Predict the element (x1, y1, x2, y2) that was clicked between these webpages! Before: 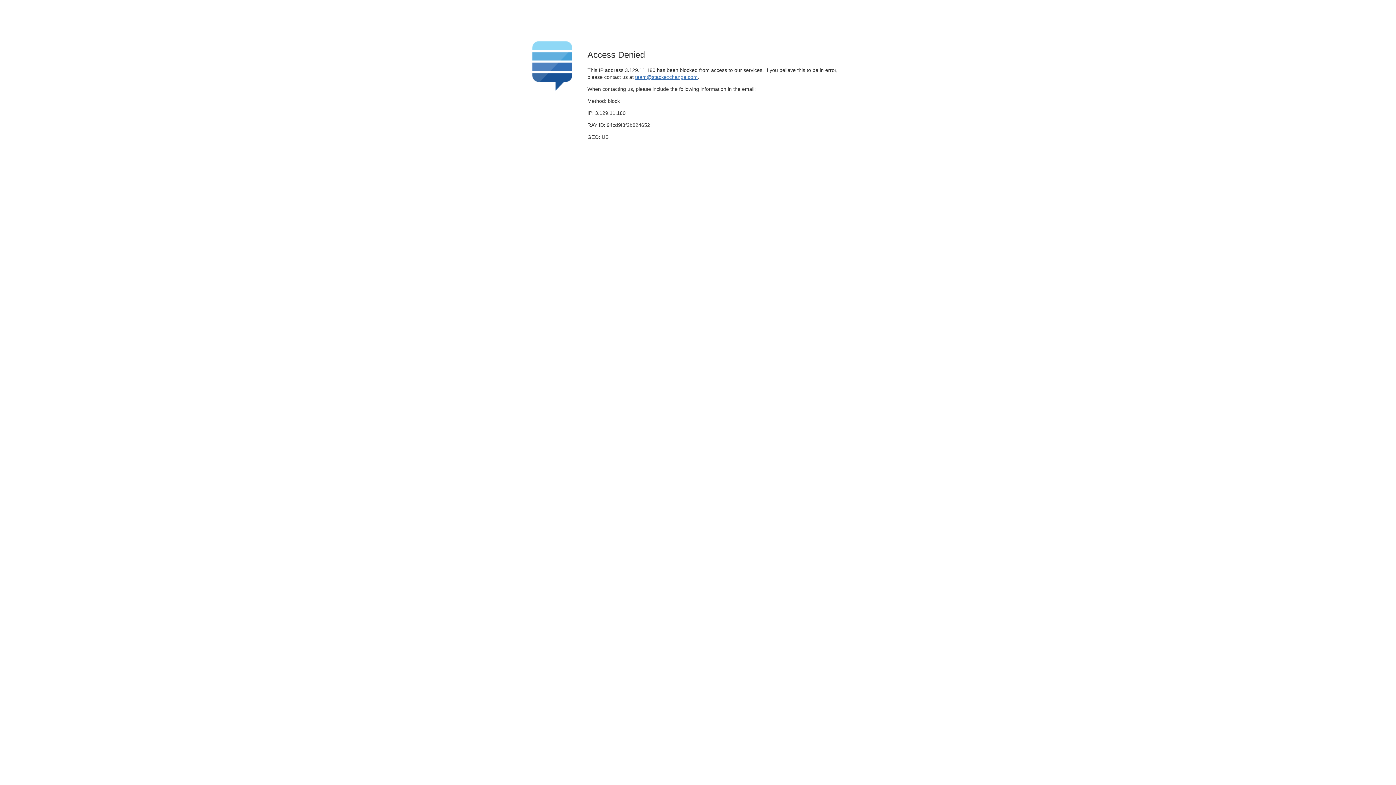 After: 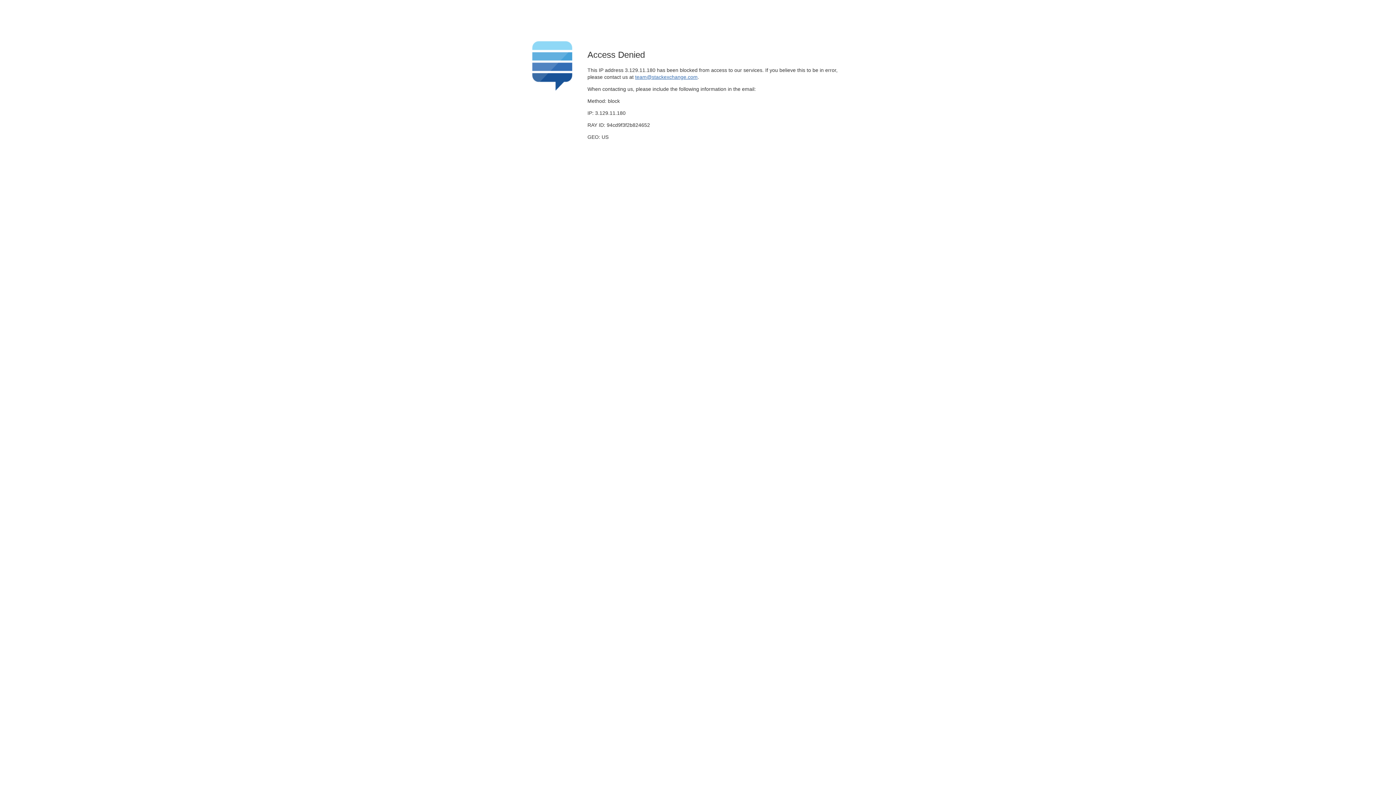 Action: bbox: (635, 74, 697, 79) label: team@stackexchange.com